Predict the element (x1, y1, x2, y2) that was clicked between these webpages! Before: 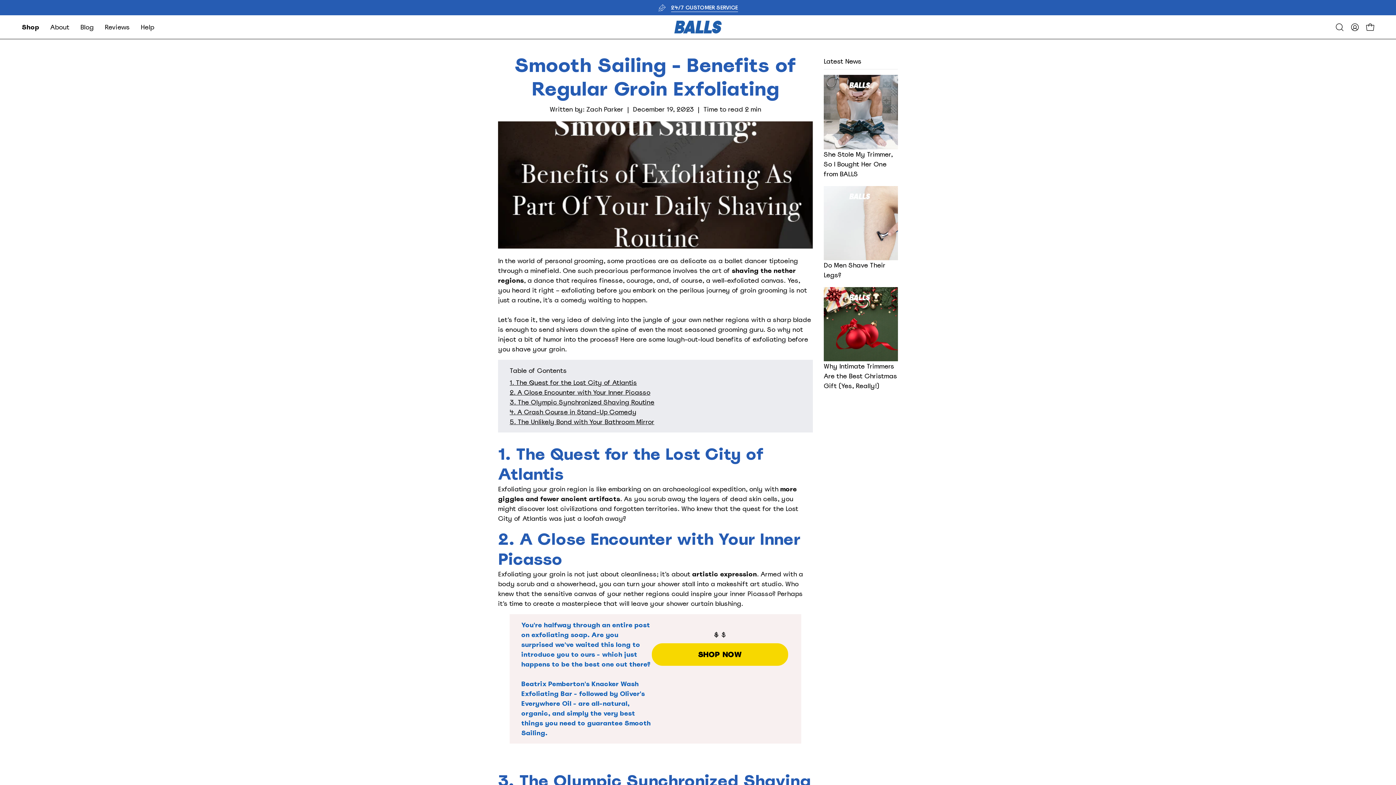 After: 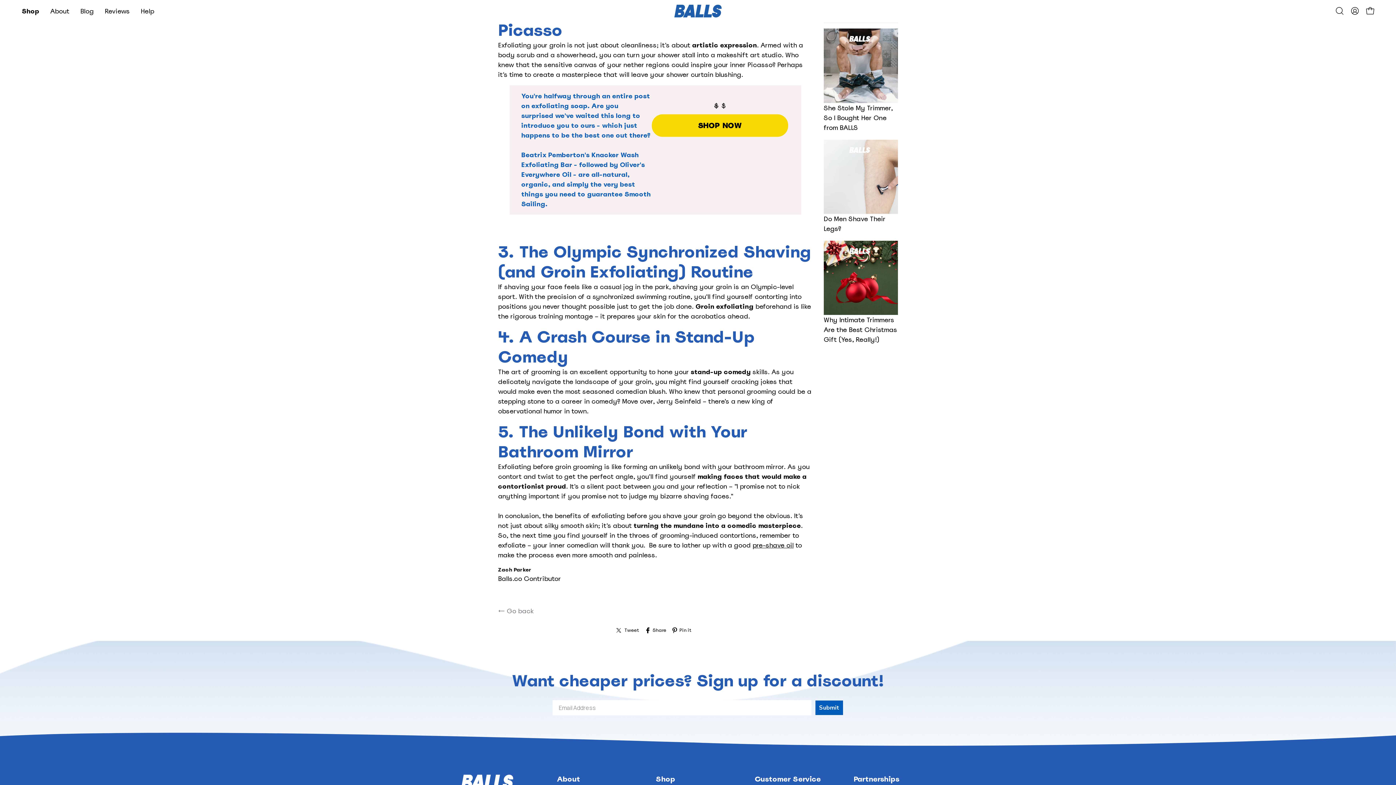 Action: bbox: (509, 387, 801, 397) label: 2. A Close Encounter with Your Inner Picasso